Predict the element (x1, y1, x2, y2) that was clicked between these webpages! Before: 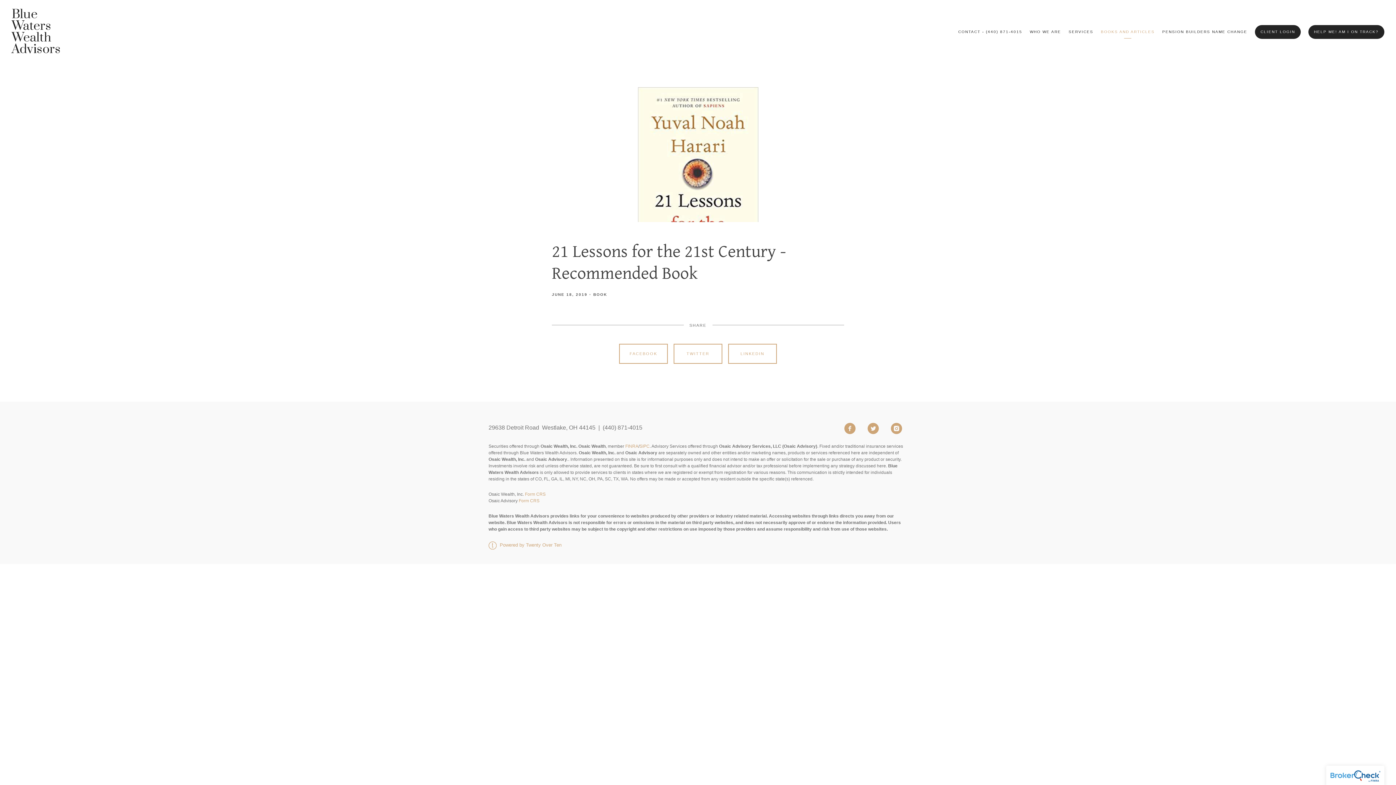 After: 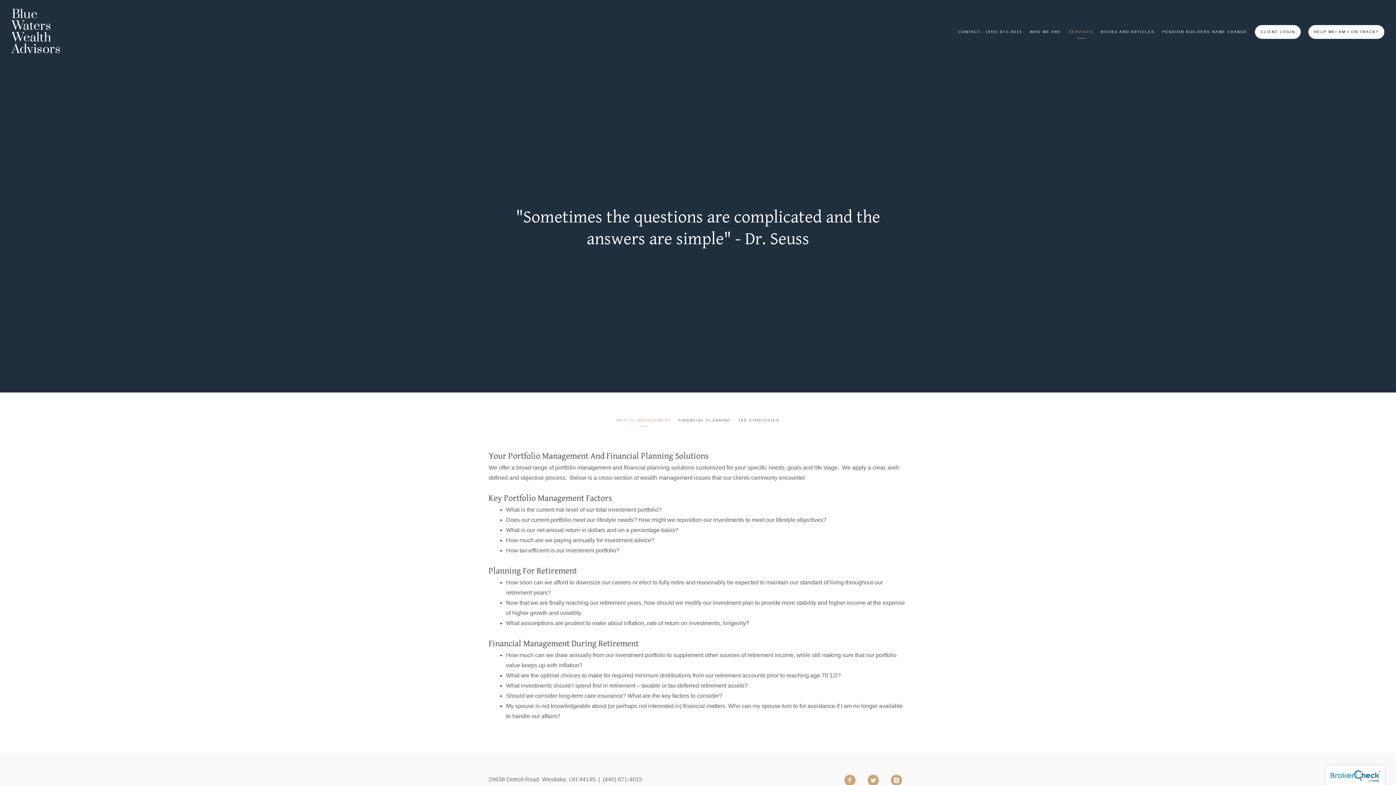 Action: bbox: (1068, 26, 1093, 37) label: SERVICES